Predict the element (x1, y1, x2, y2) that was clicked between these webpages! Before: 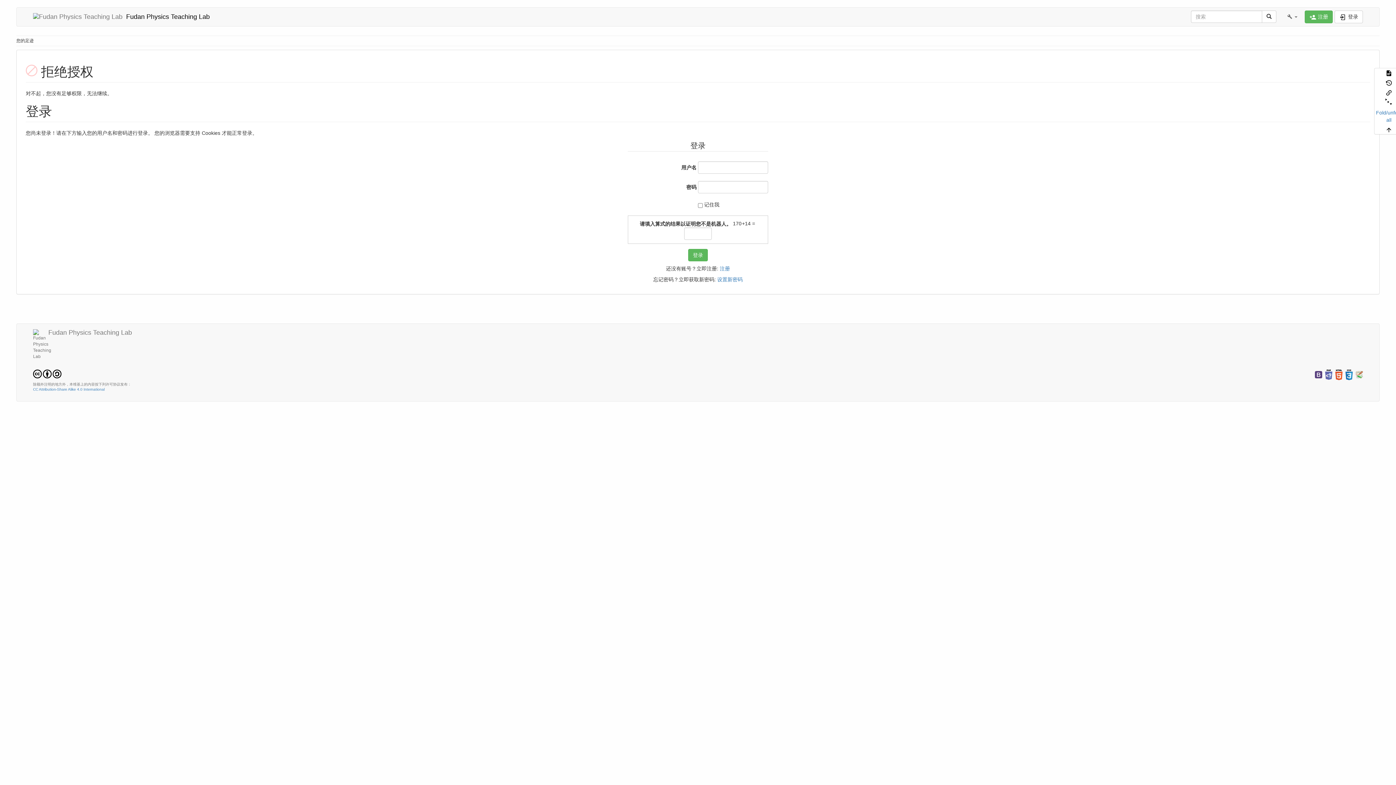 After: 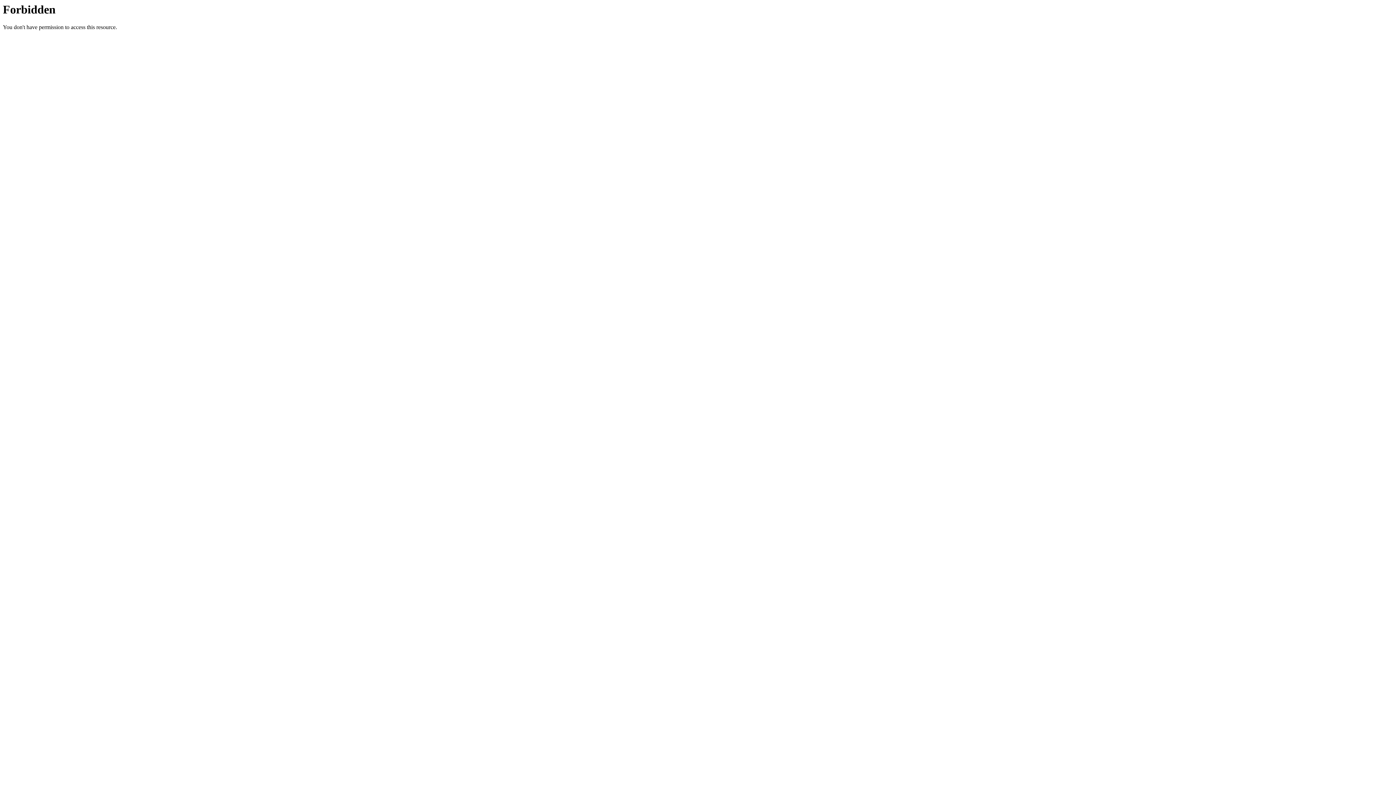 Action: bbox: (1315, 372, 1322, 377)